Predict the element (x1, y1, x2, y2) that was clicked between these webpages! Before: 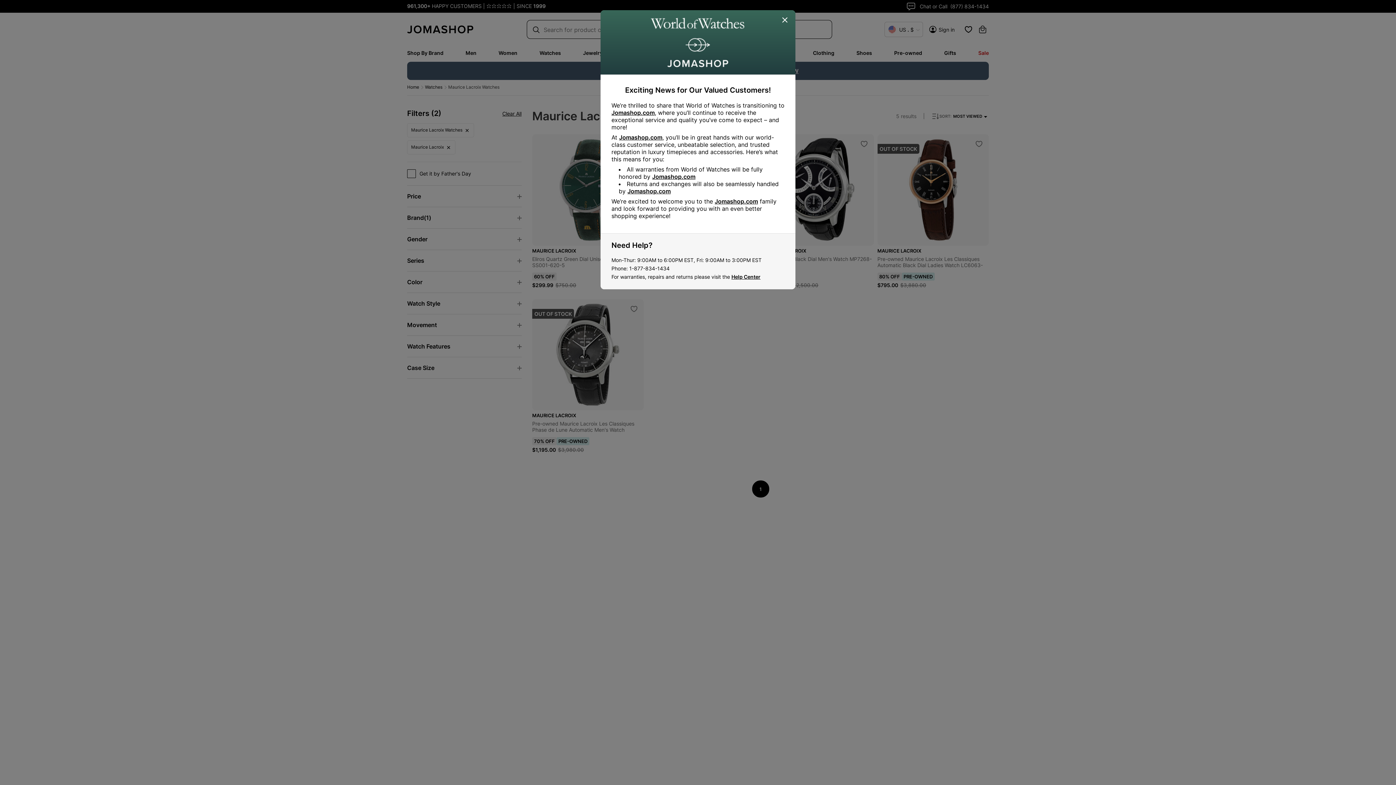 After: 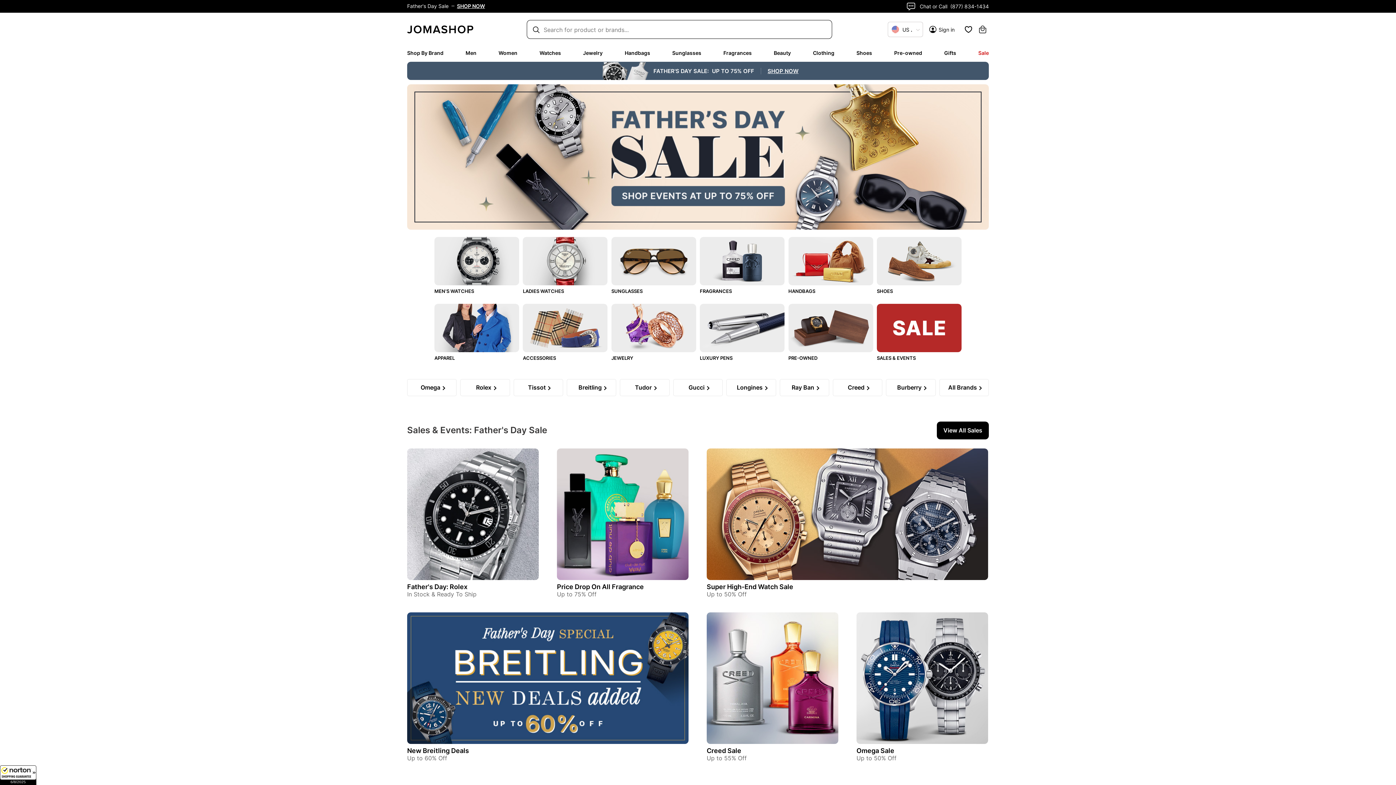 Action: bbox: (627, 187, 670, 194) label: Jomashop.com